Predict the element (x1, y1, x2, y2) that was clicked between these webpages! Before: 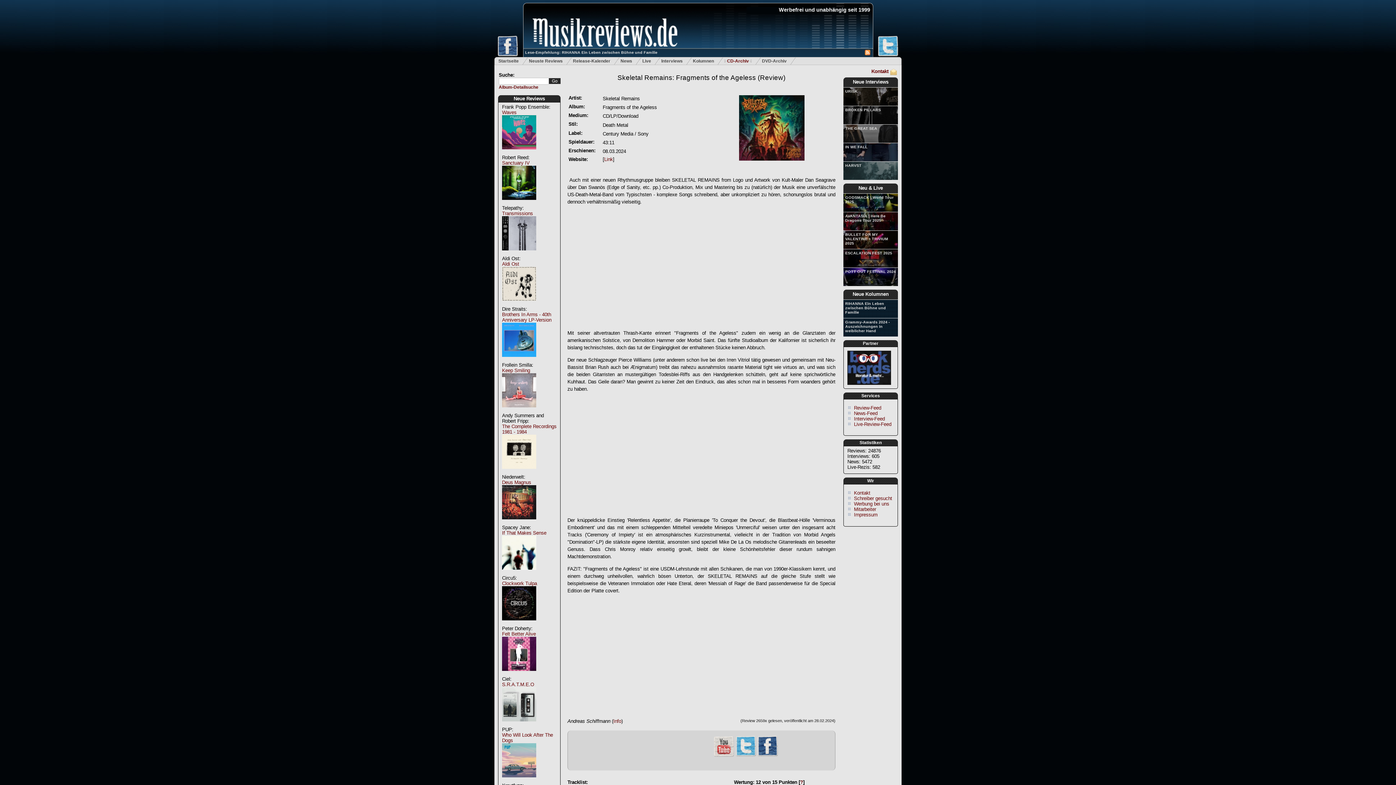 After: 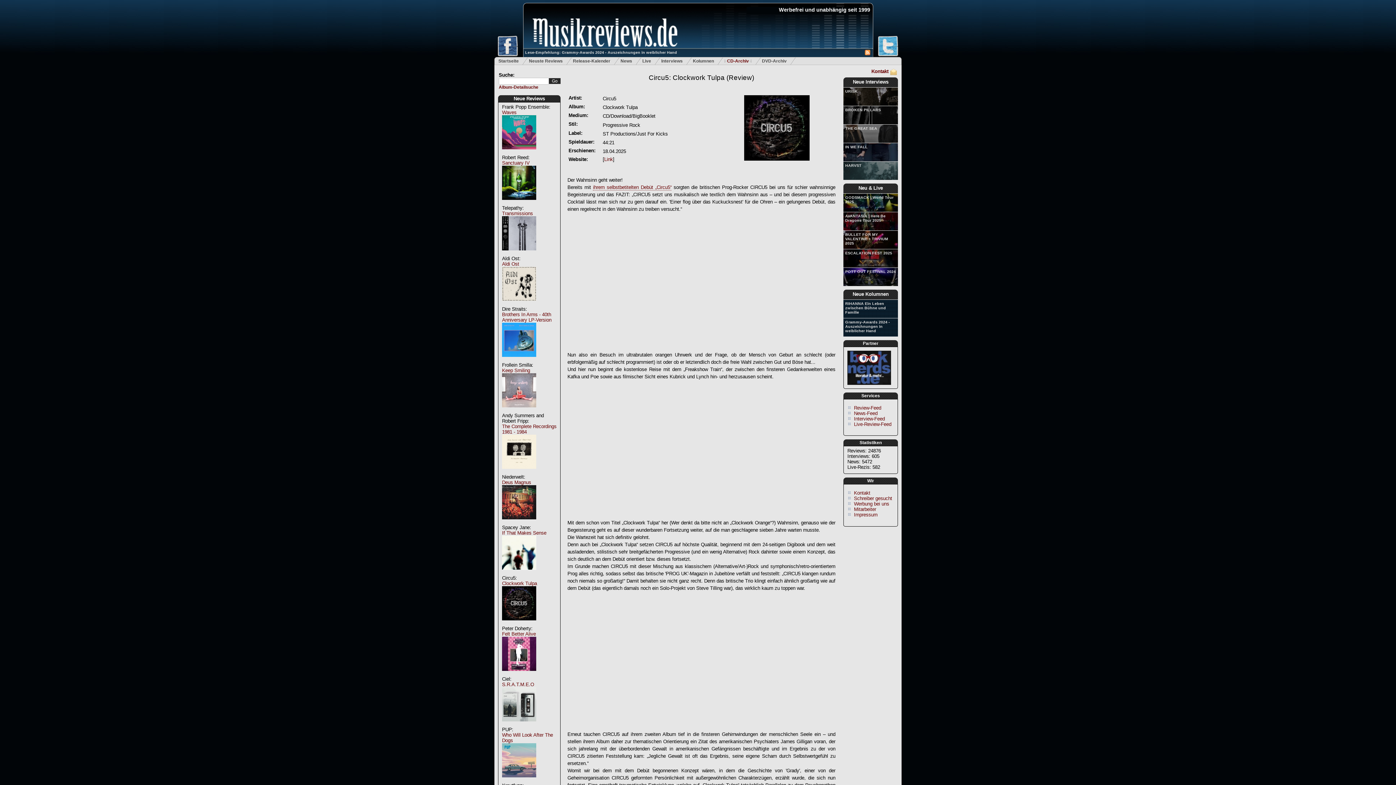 Action: label: Clockwork Tulpa bbox: (502, 581, 537, 586)